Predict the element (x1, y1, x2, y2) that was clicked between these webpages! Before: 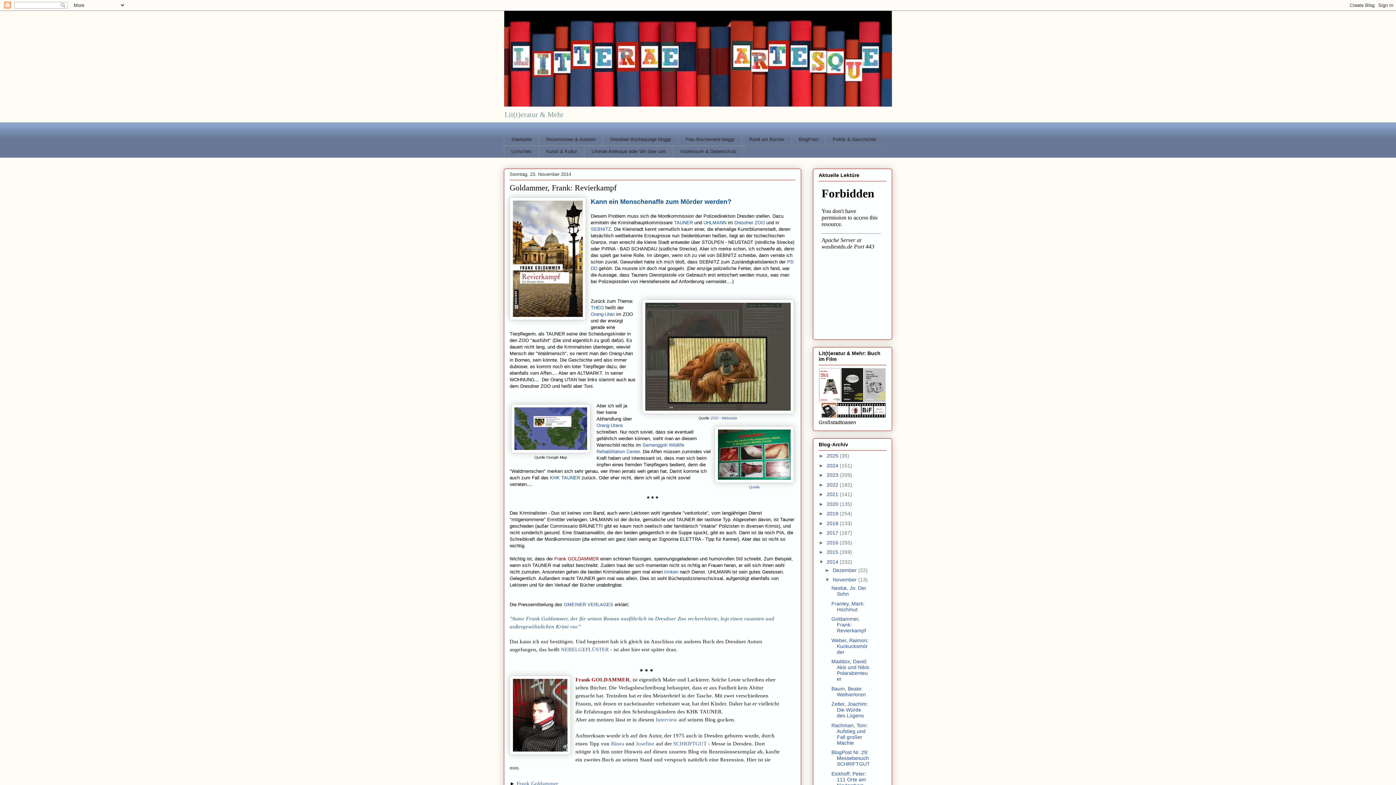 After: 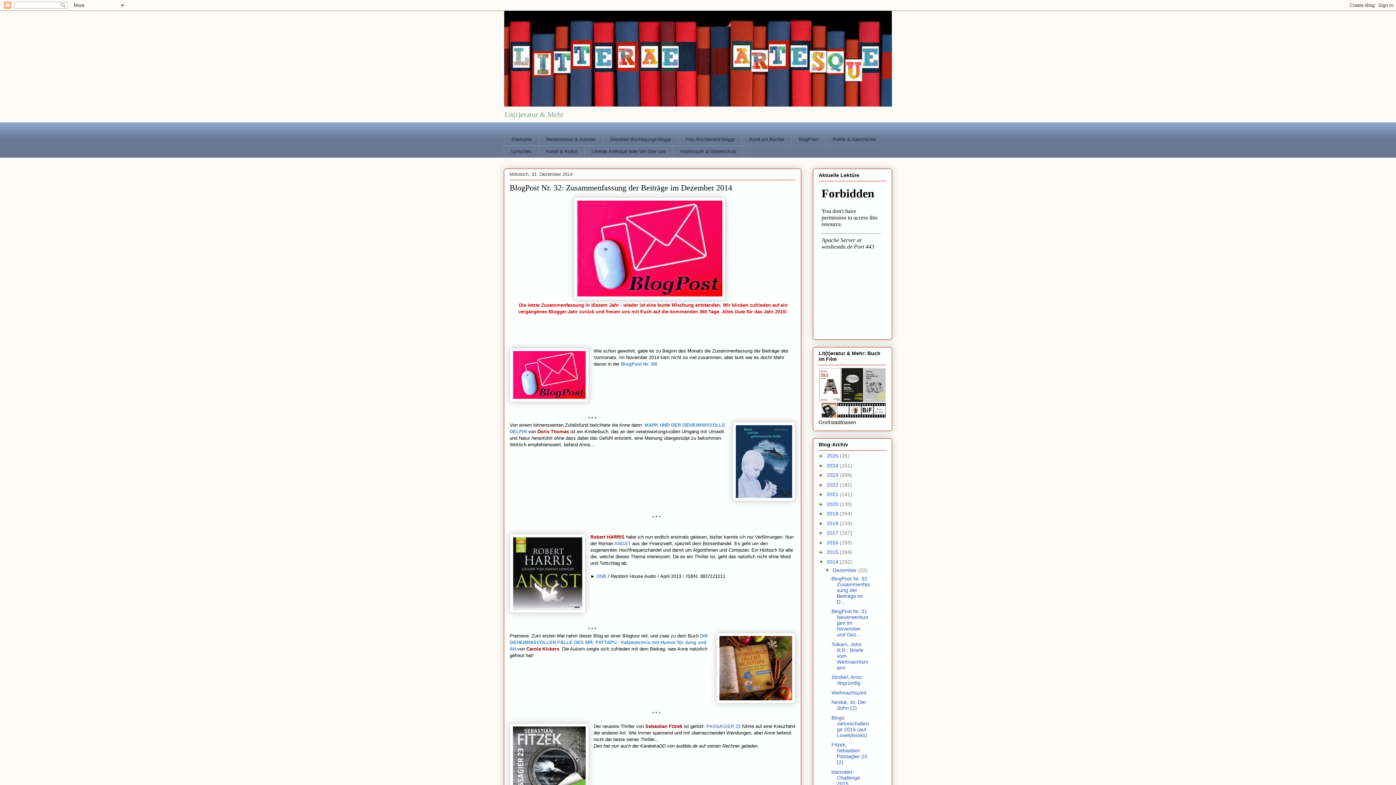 Action: label: 2014  bbox: (826, 559, 840, 565)